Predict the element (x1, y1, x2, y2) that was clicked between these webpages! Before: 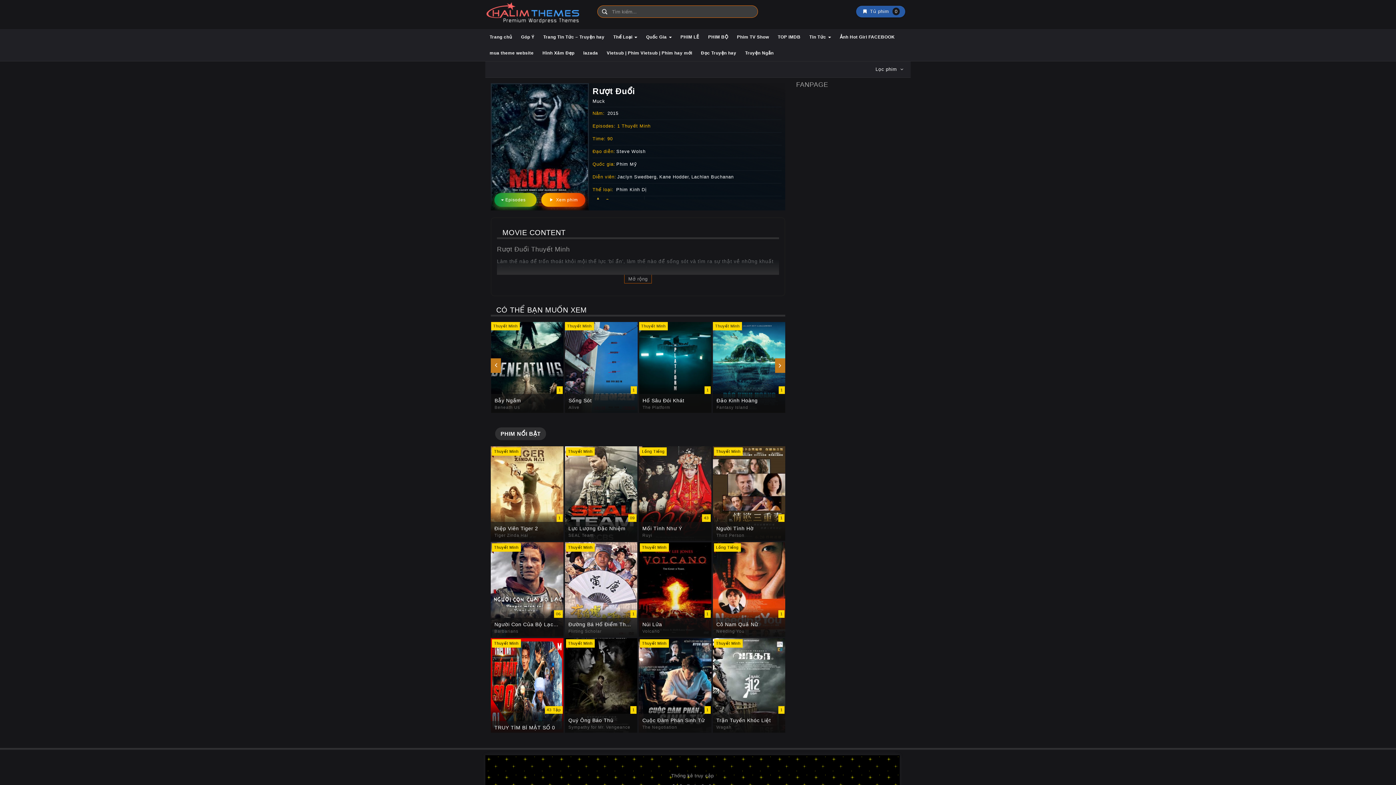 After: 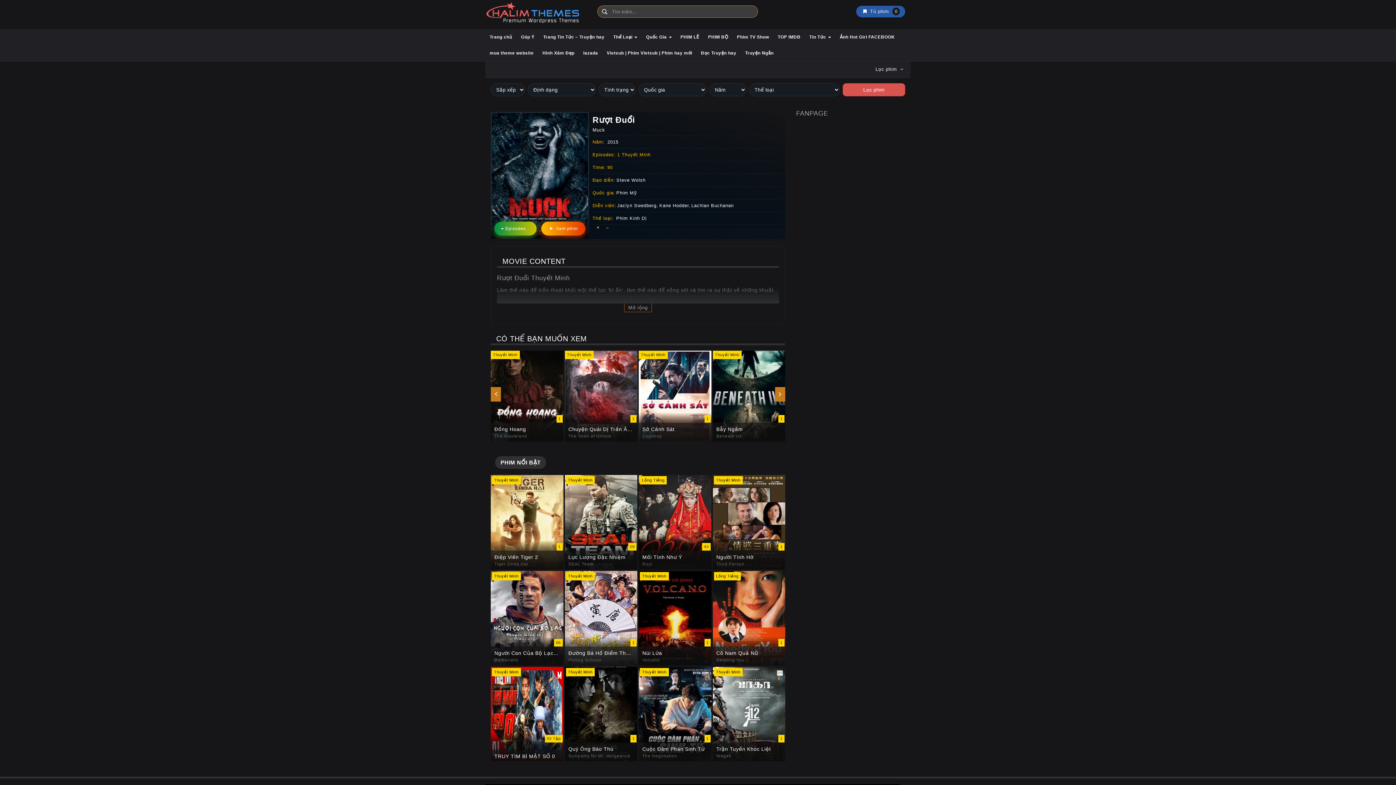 Action: bbox: (875, 66, 905, 72) label: Lọc phim 